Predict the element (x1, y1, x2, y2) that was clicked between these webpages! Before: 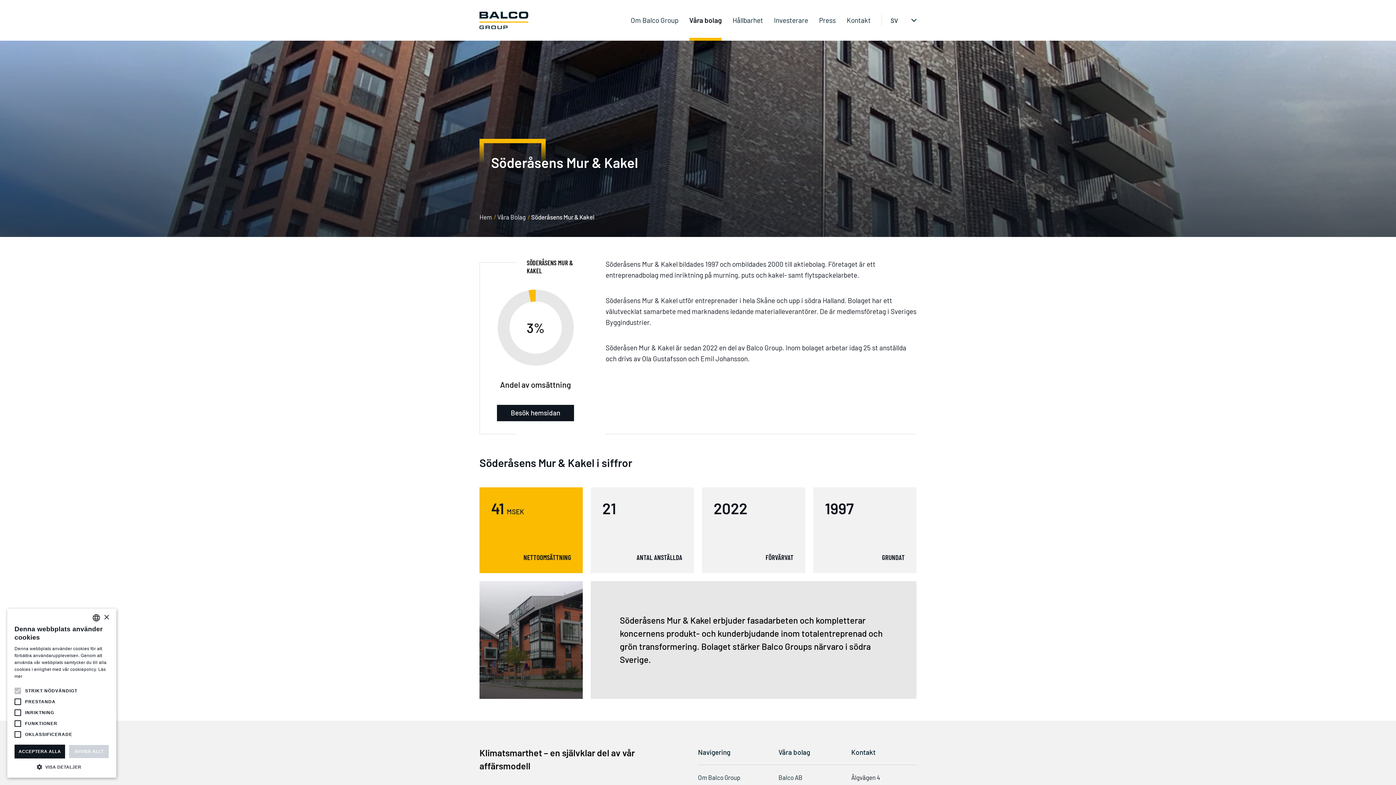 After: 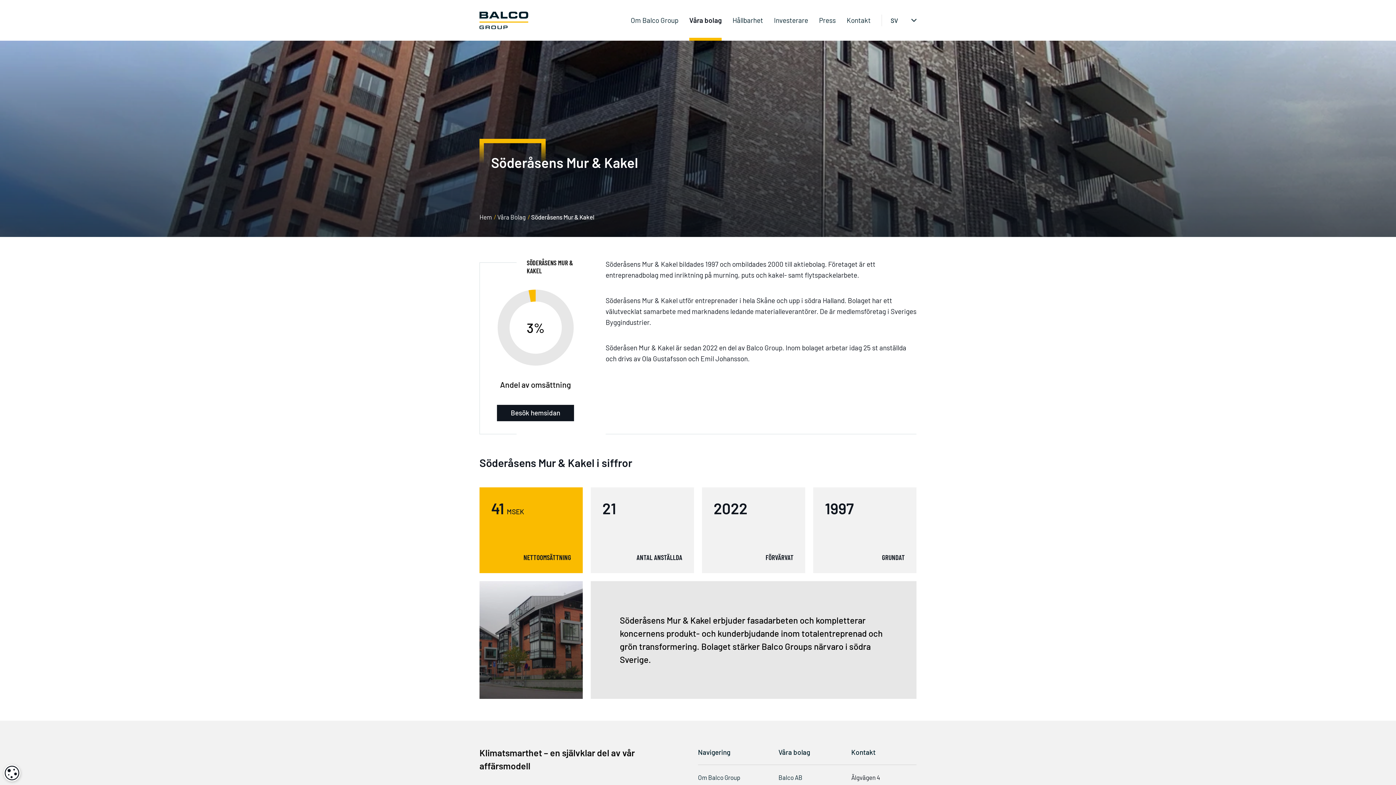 Action: bbox: (14, 745, 65, 758) label: ACCEPTERA ALLA